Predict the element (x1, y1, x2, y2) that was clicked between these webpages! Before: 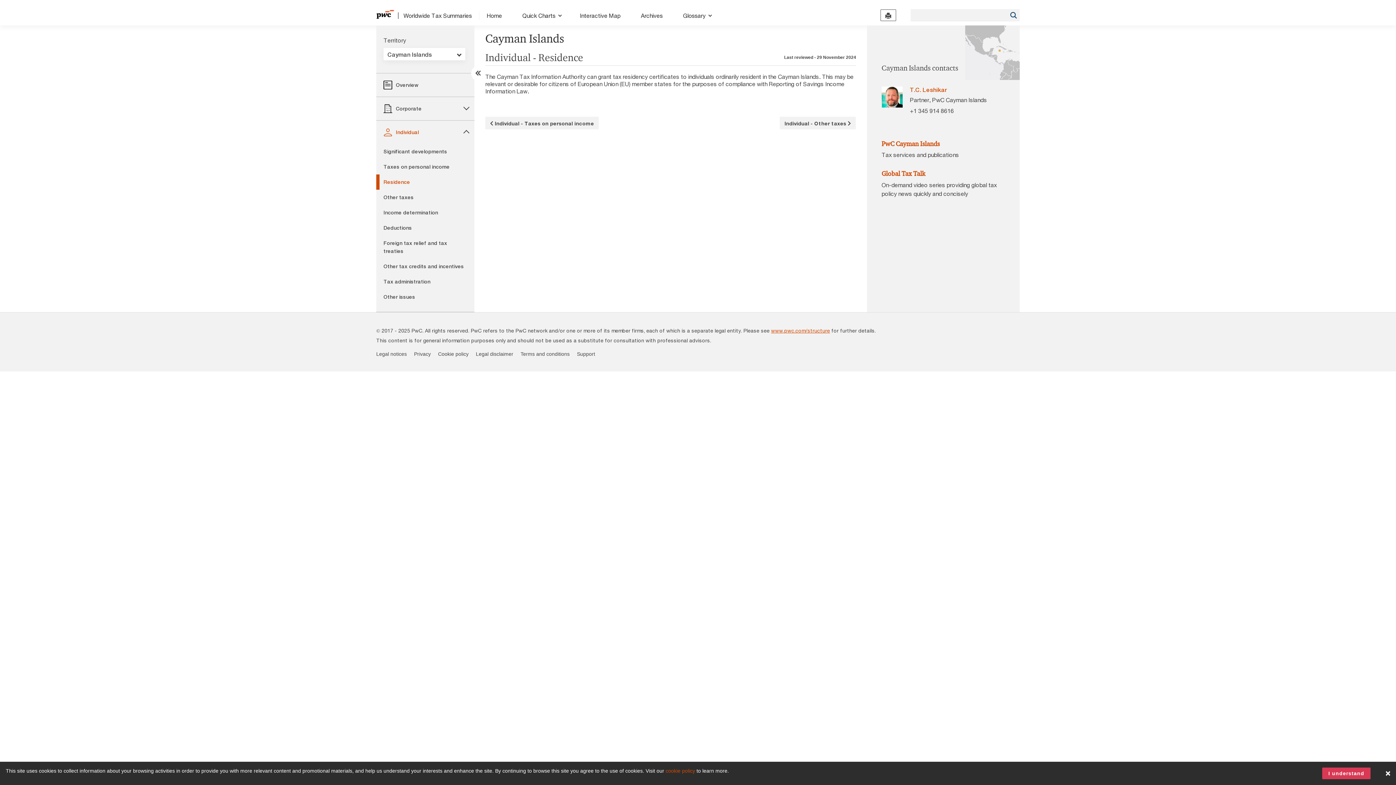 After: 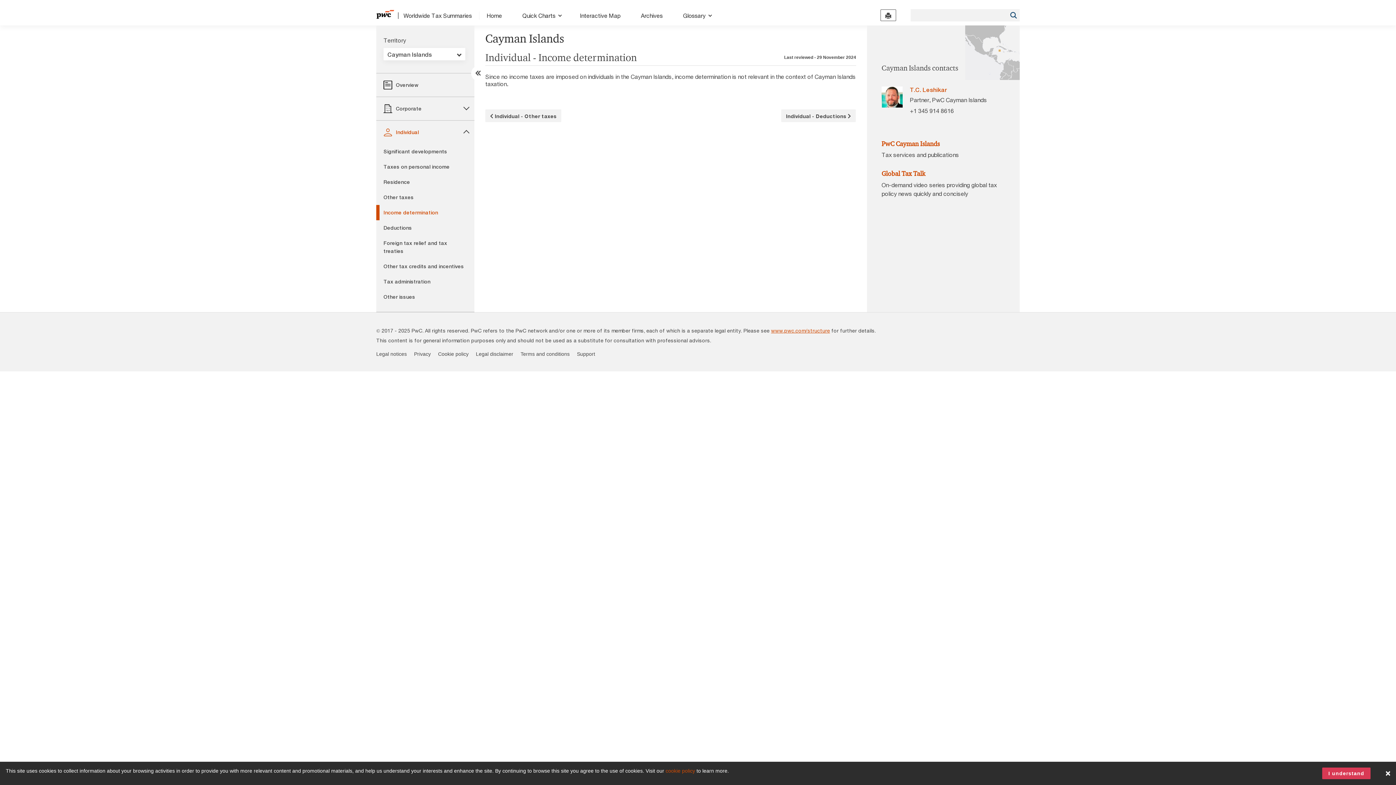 Action: bbox: (383, 206, 467, 218) label: Income determination